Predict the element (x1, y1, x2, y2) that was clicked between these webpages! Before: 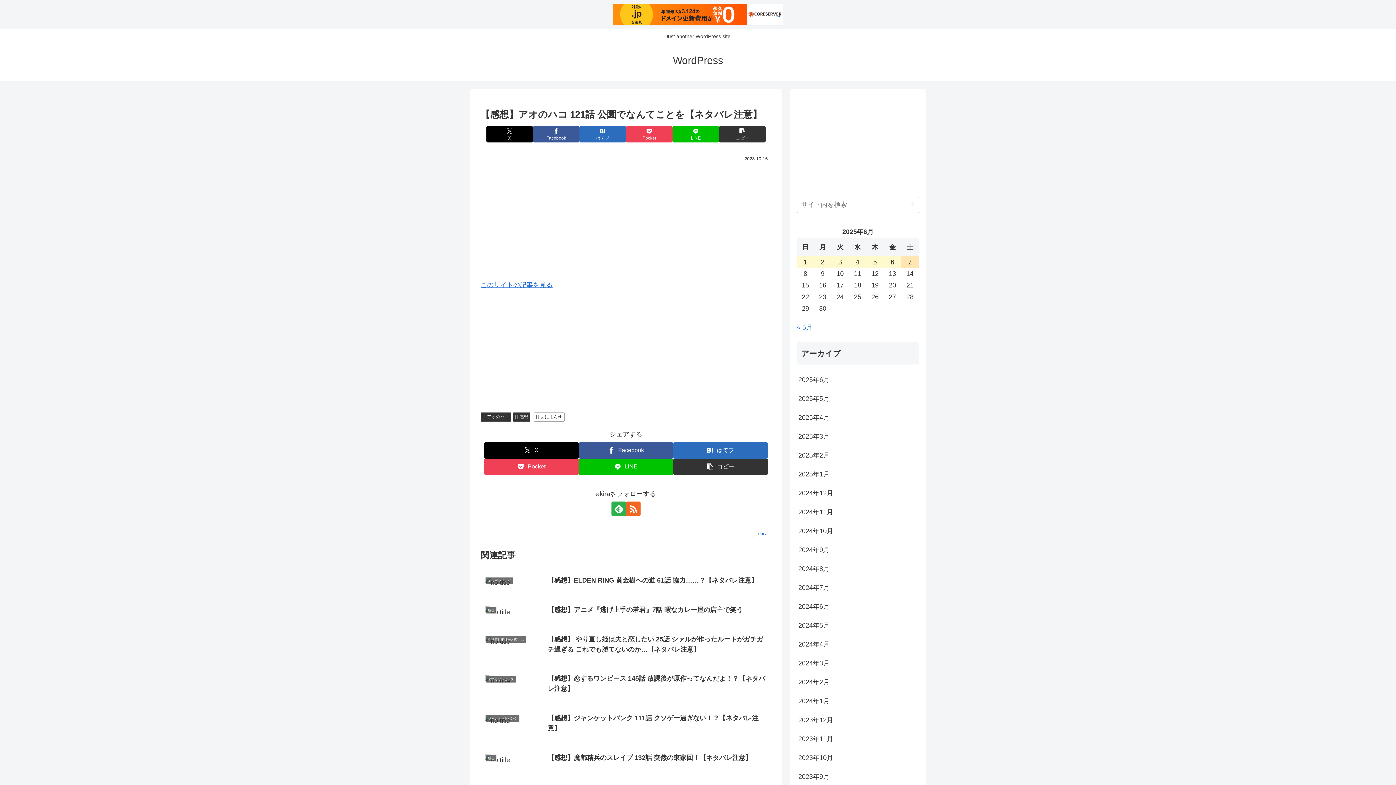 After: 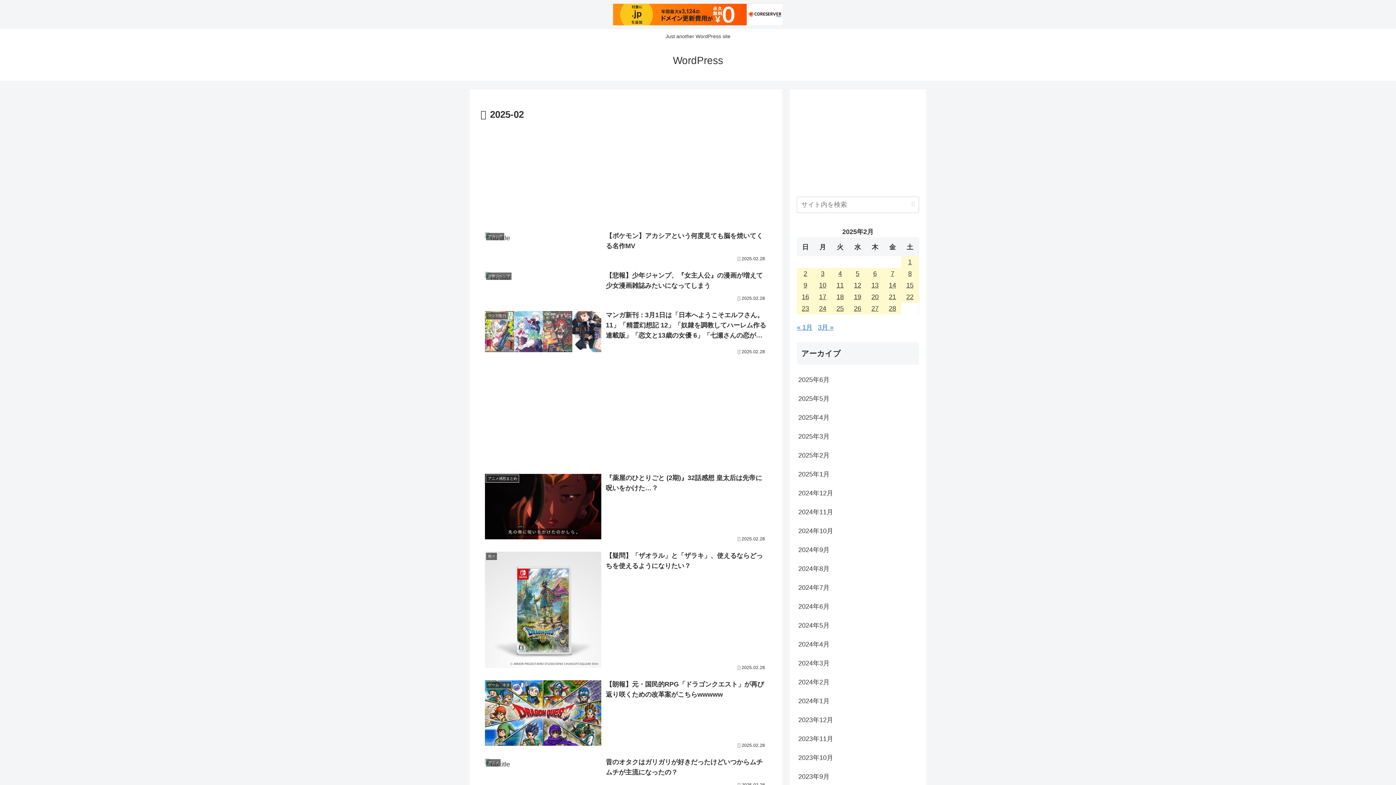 Action: bbox: (797, 446, 919, 465) label: 2025年2月